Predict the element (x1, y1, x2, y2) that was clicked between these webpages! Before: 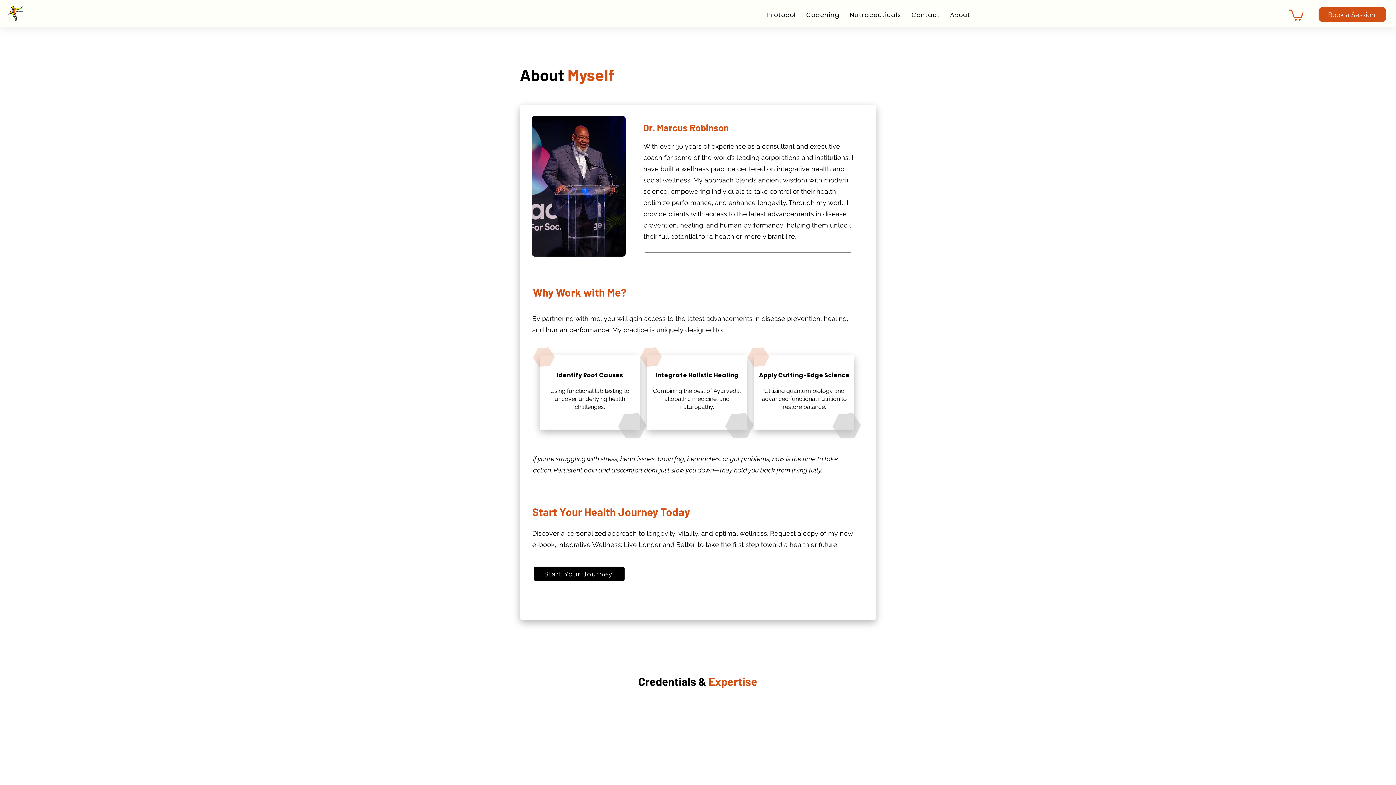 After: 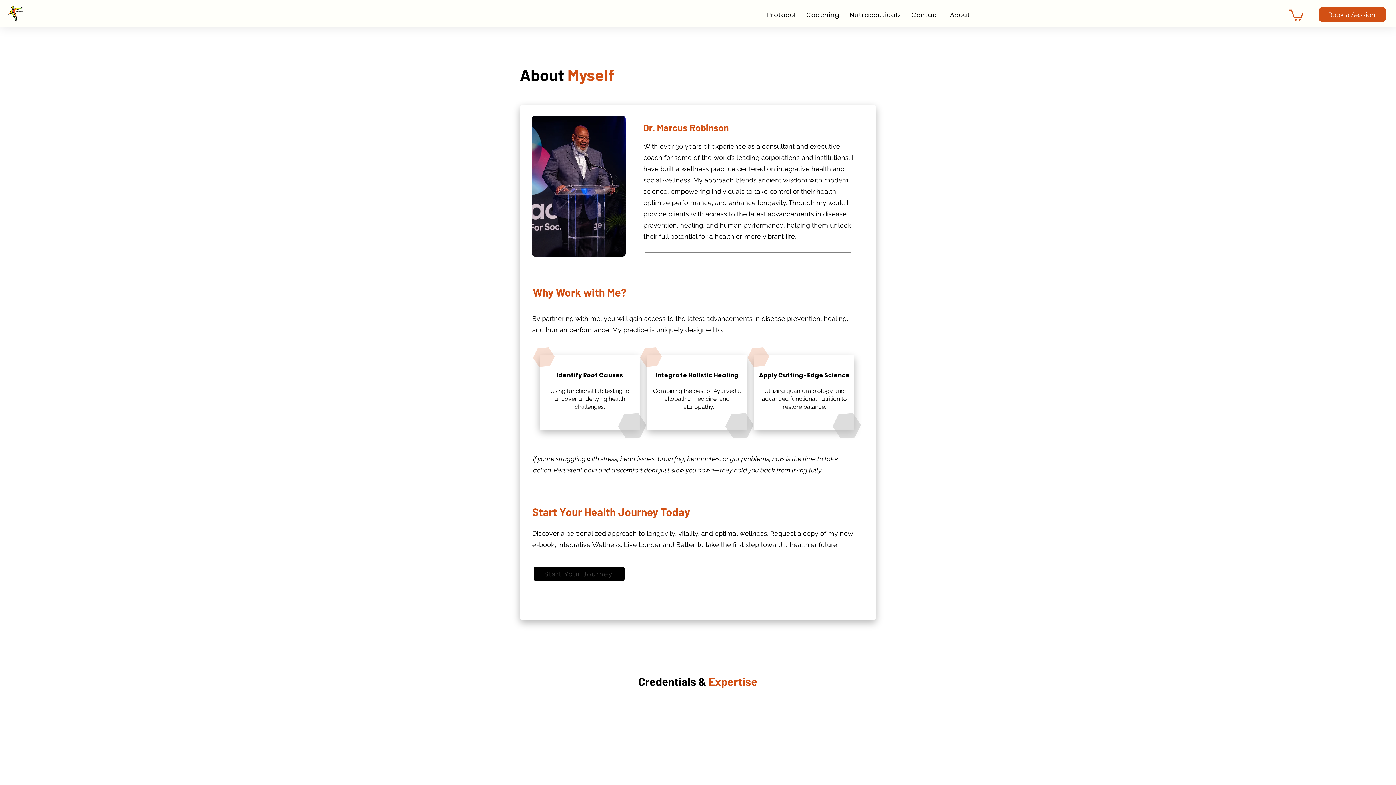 Action: bbox: (534, 566, 624, 581) label: Start Your Journey